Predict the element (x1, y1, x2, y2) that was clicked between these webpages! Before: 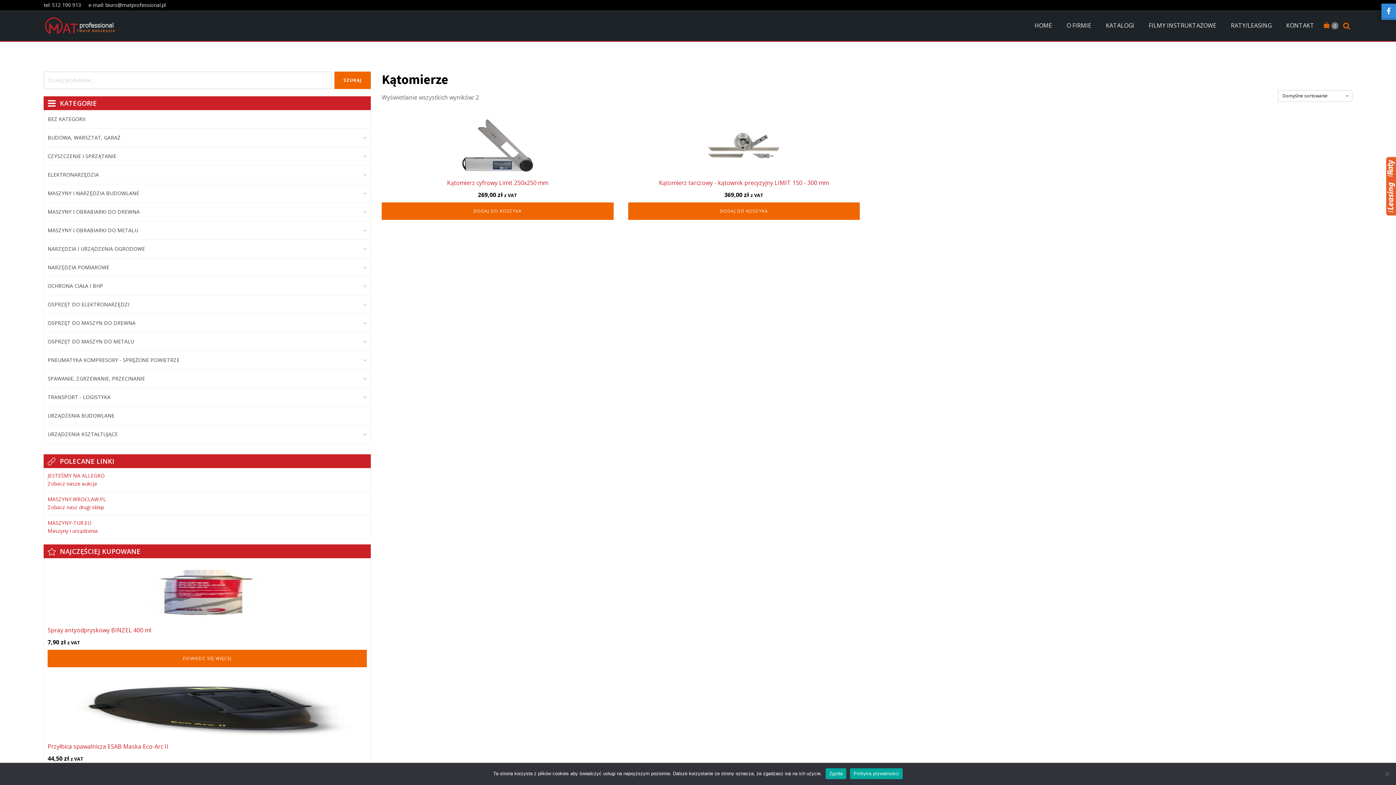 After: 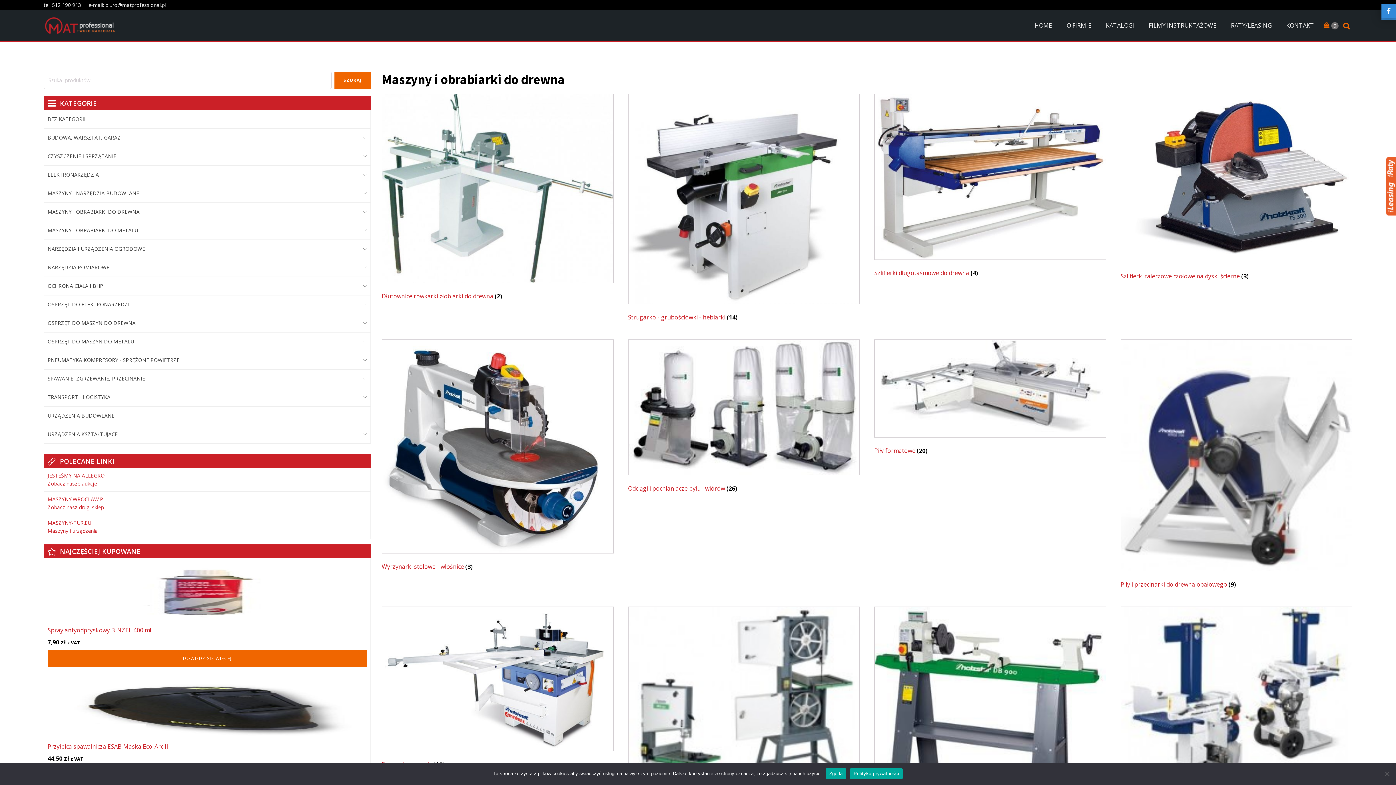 Action: label: MASZYNY I OBRABIARKI DO DREWNA
Submenu bbox: (47, 204, 366, 219)